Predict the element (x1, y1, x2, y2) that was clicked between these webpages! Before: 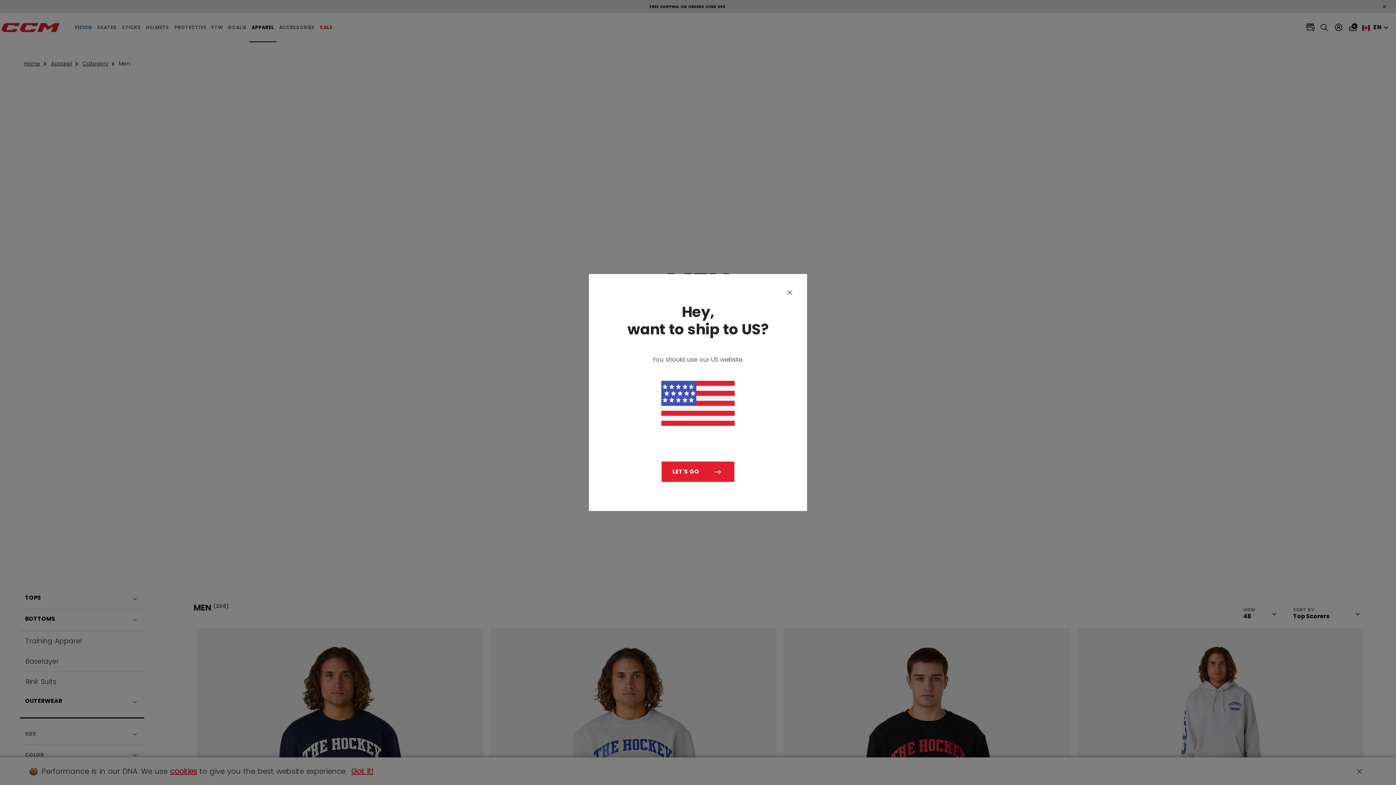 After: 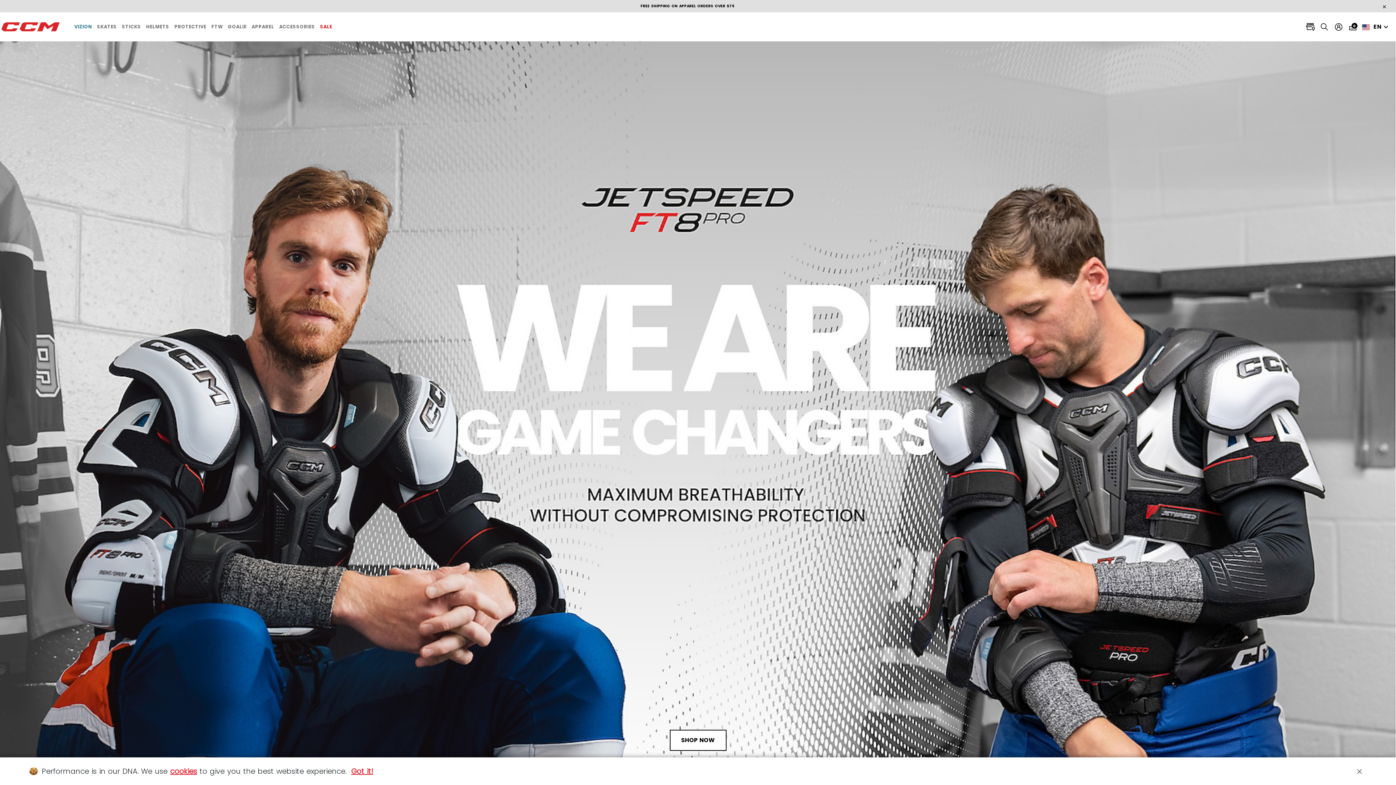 Action: bbox: (661, 461, 734, 482) label: LET'S GO